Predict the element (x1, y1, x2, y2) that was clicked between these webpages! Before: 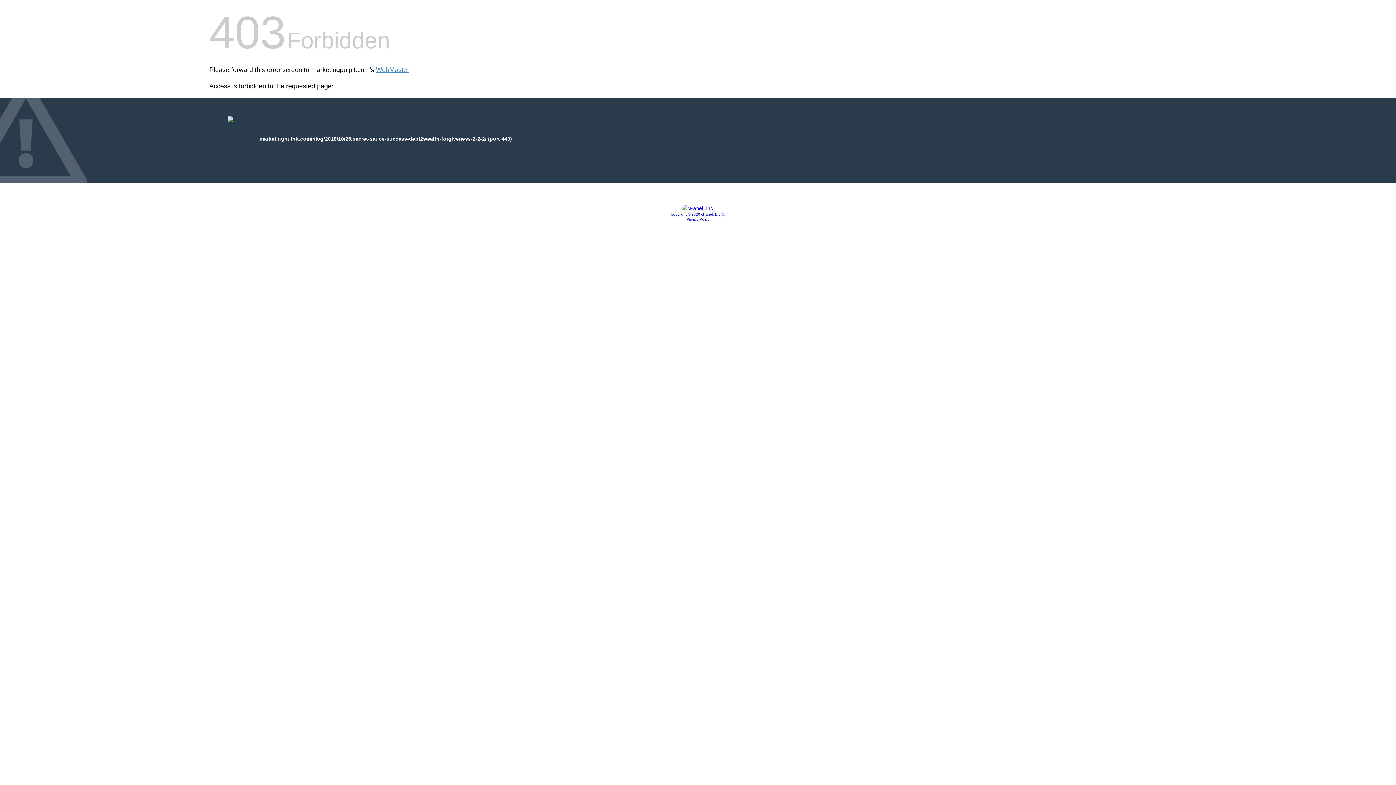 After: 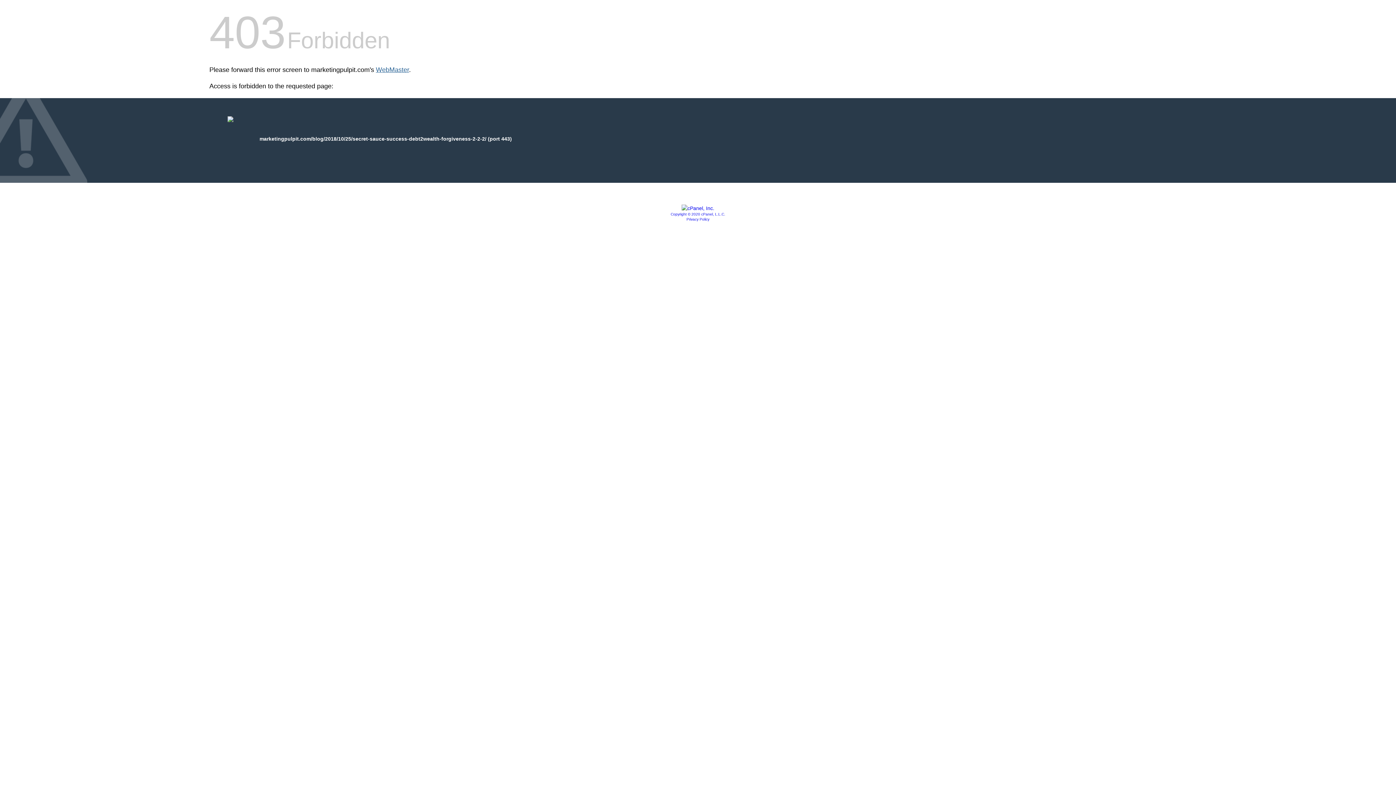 Action: bbox: (376, 66, 409, 73) label: WebMaster